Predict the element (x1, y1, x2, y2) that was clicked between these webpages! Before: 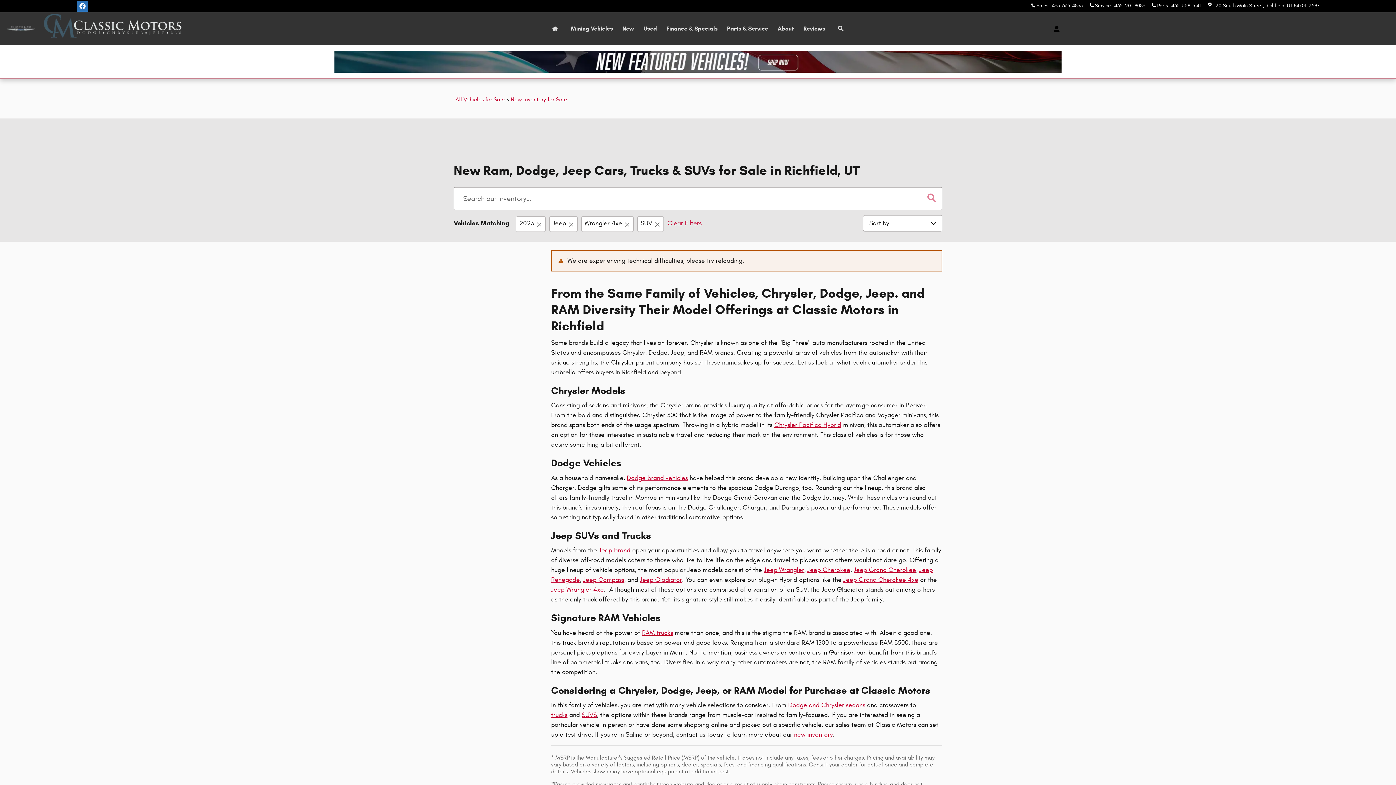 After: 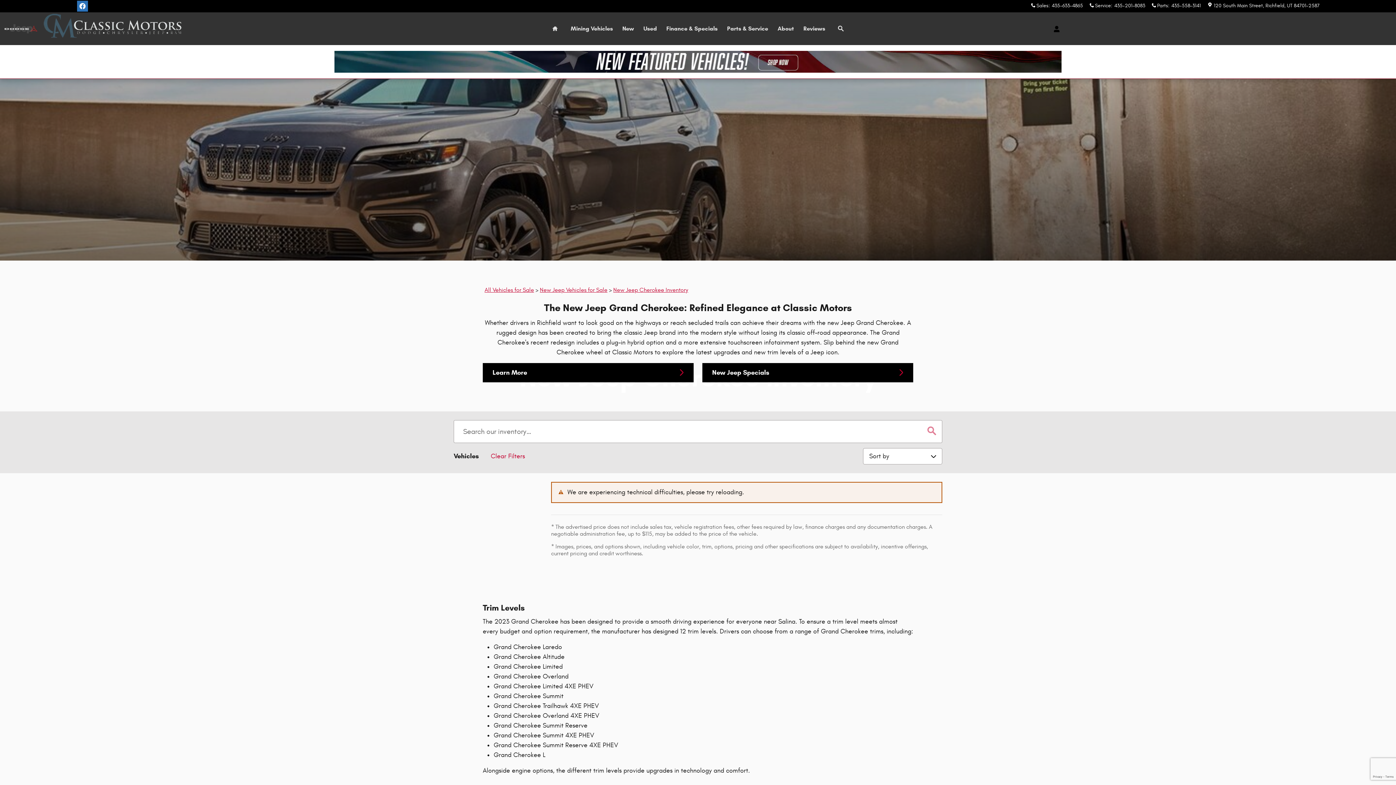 Action: label: Jeep Cherokee bbox: (807, 566, 850, 574)